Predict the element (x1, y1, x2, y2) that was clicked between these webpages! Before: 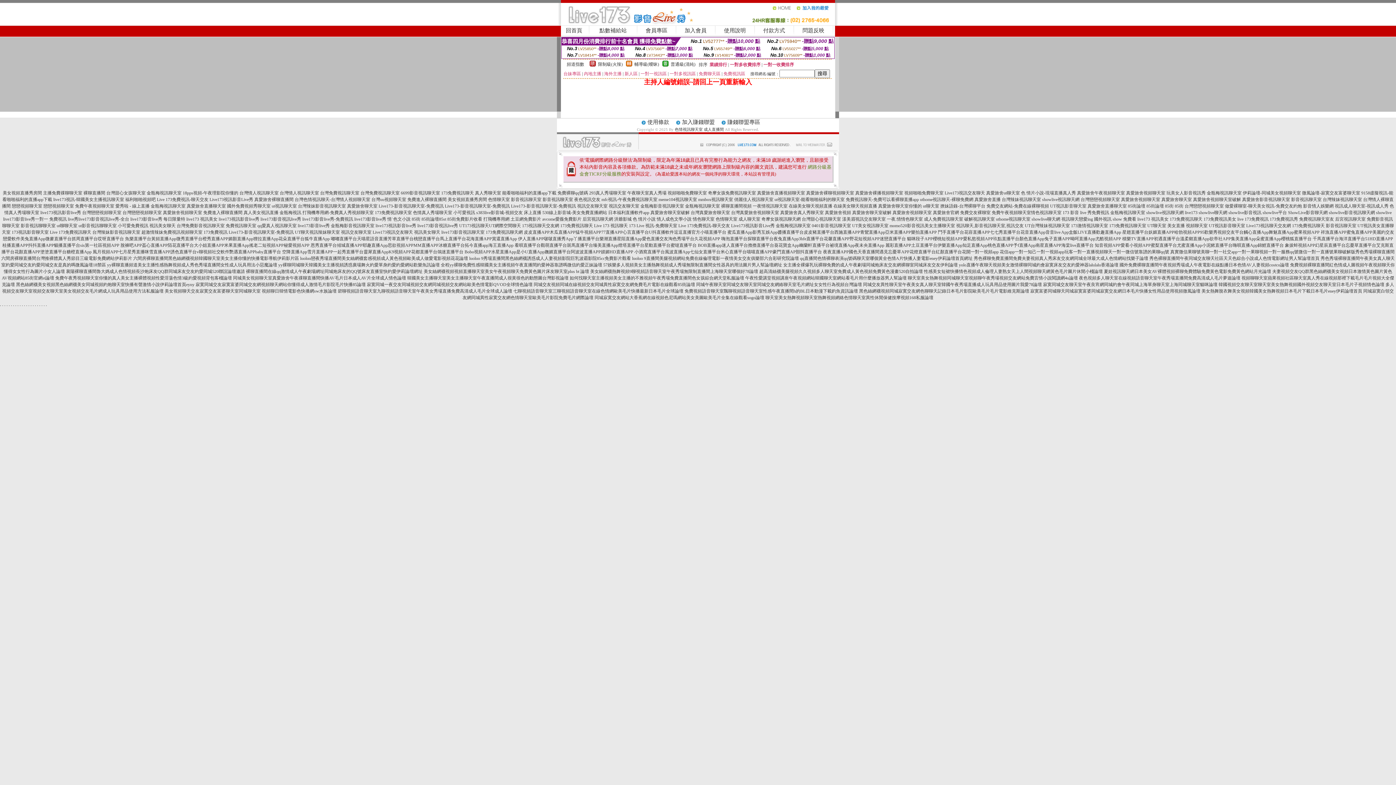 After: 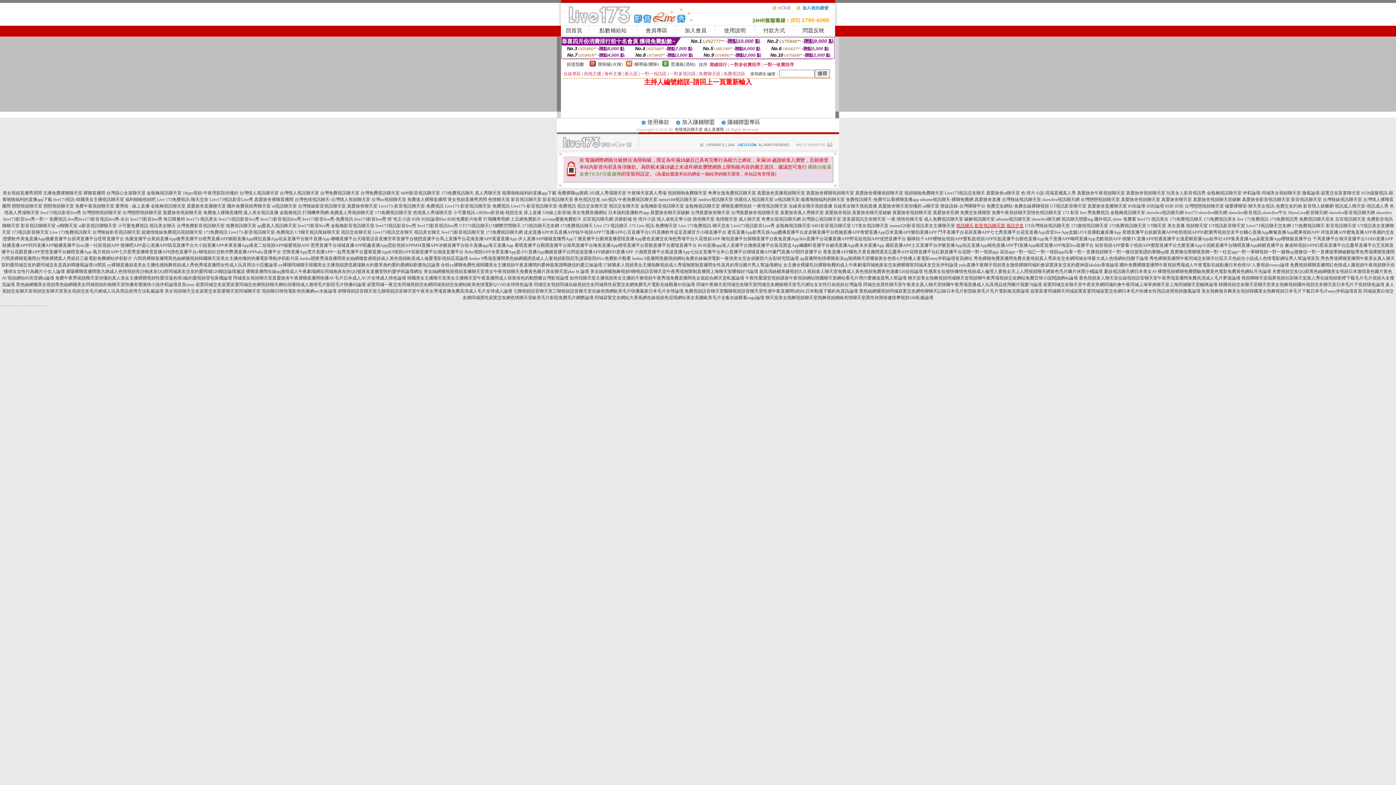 Action: label: 視訊聊天,影音視訊聊天室,視訊交友 bbox: (956, 223, 1024, 228)